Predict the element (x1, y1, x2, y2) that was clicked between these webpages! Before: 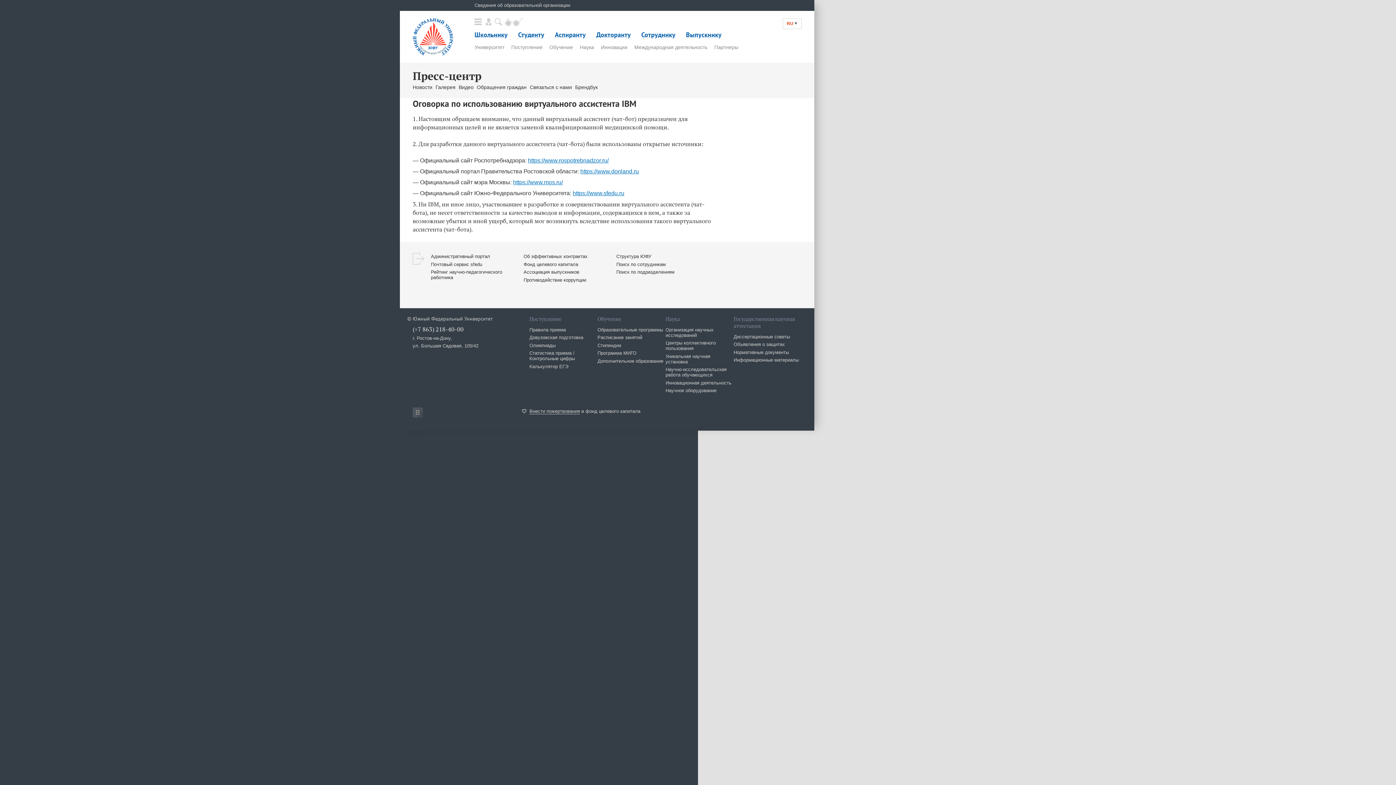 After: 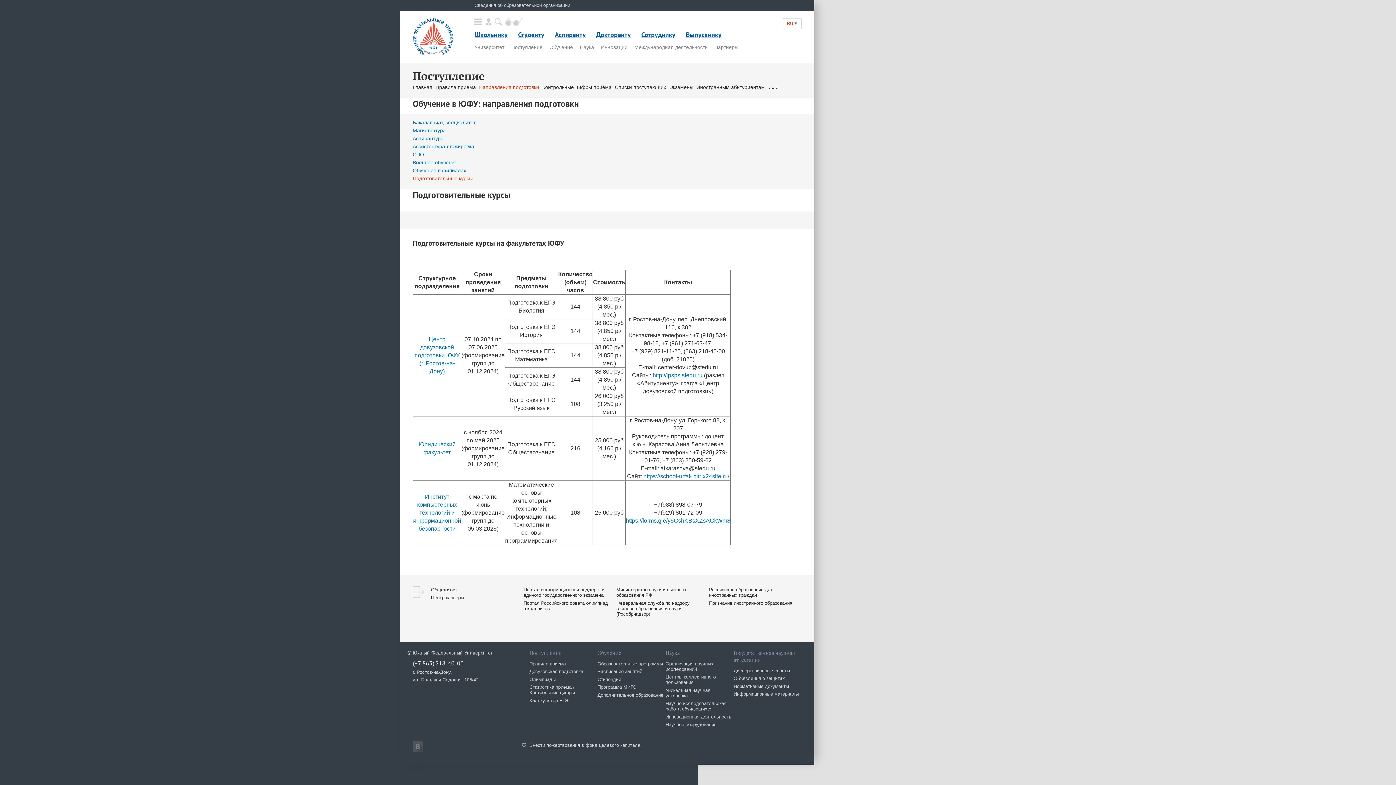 Action: label: Довузовская подготовка bbox: (529, 334, 583, 340)